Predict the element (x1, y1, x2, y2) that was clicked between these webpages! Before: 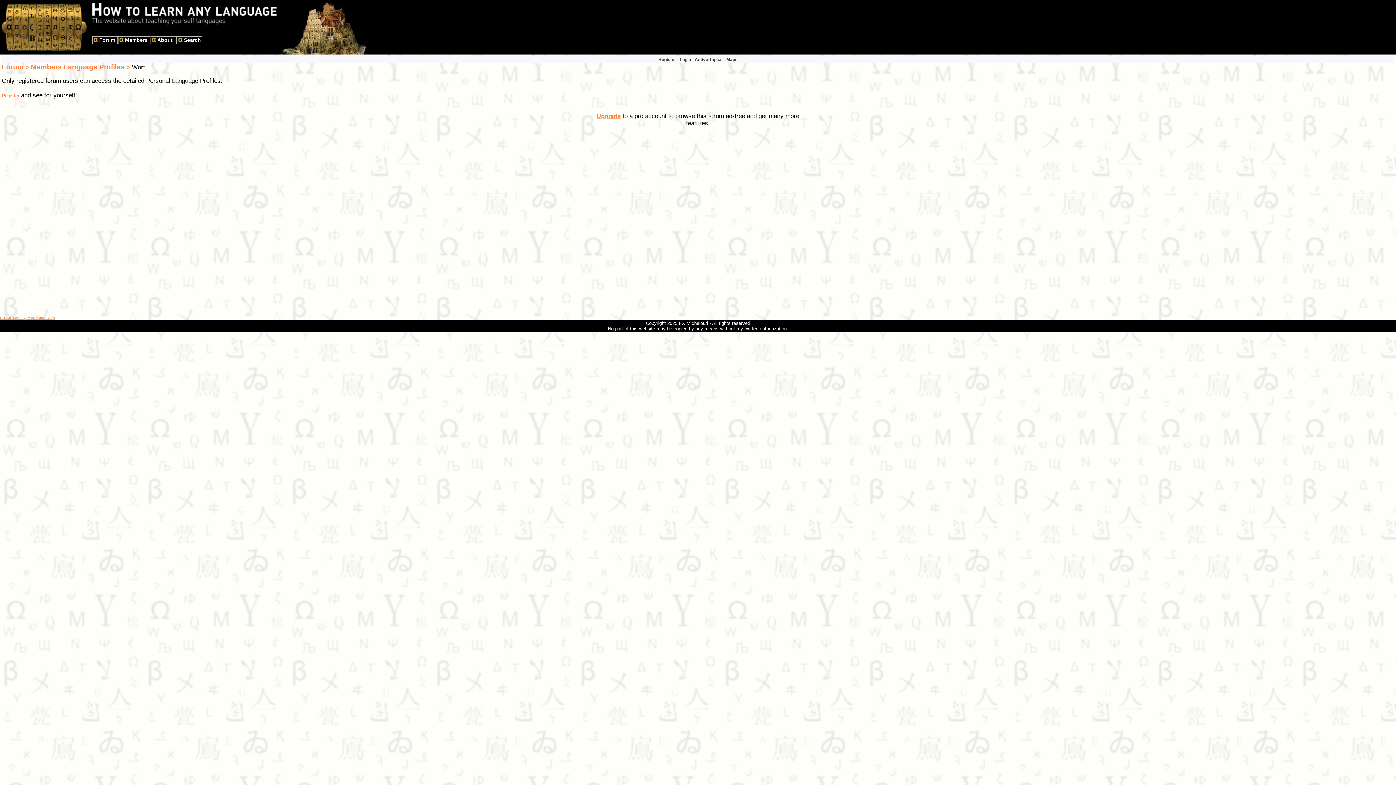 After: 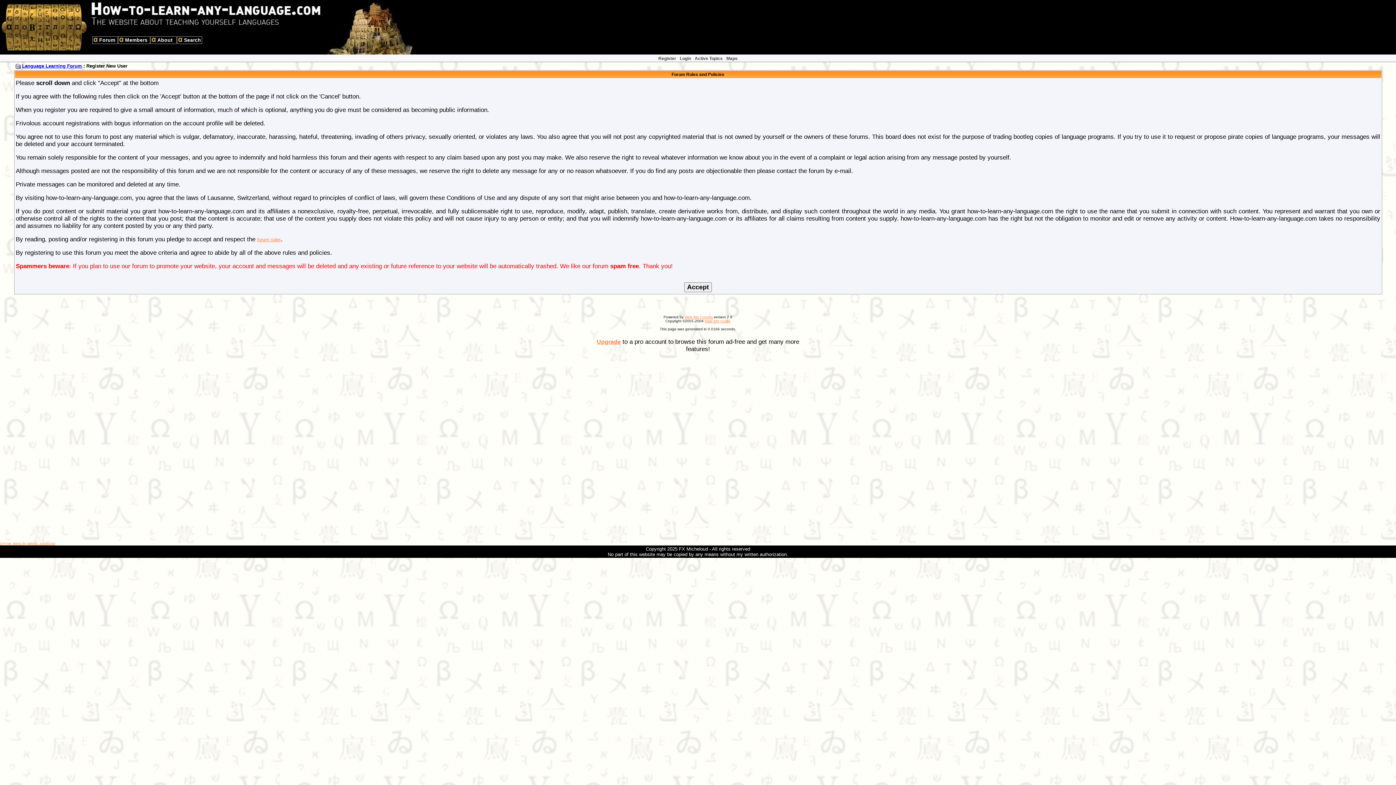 Action: label: Register bbox: (1, 93, 19, 98)